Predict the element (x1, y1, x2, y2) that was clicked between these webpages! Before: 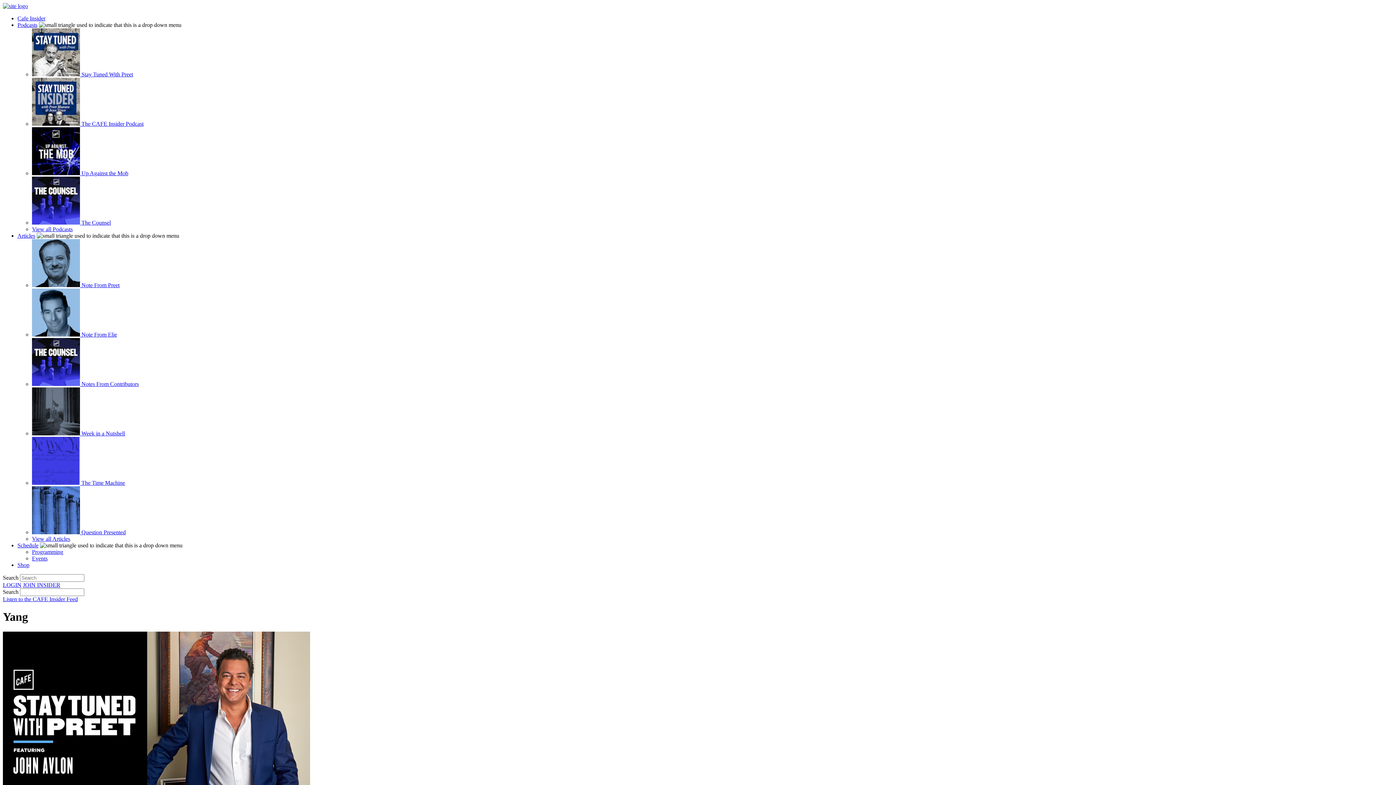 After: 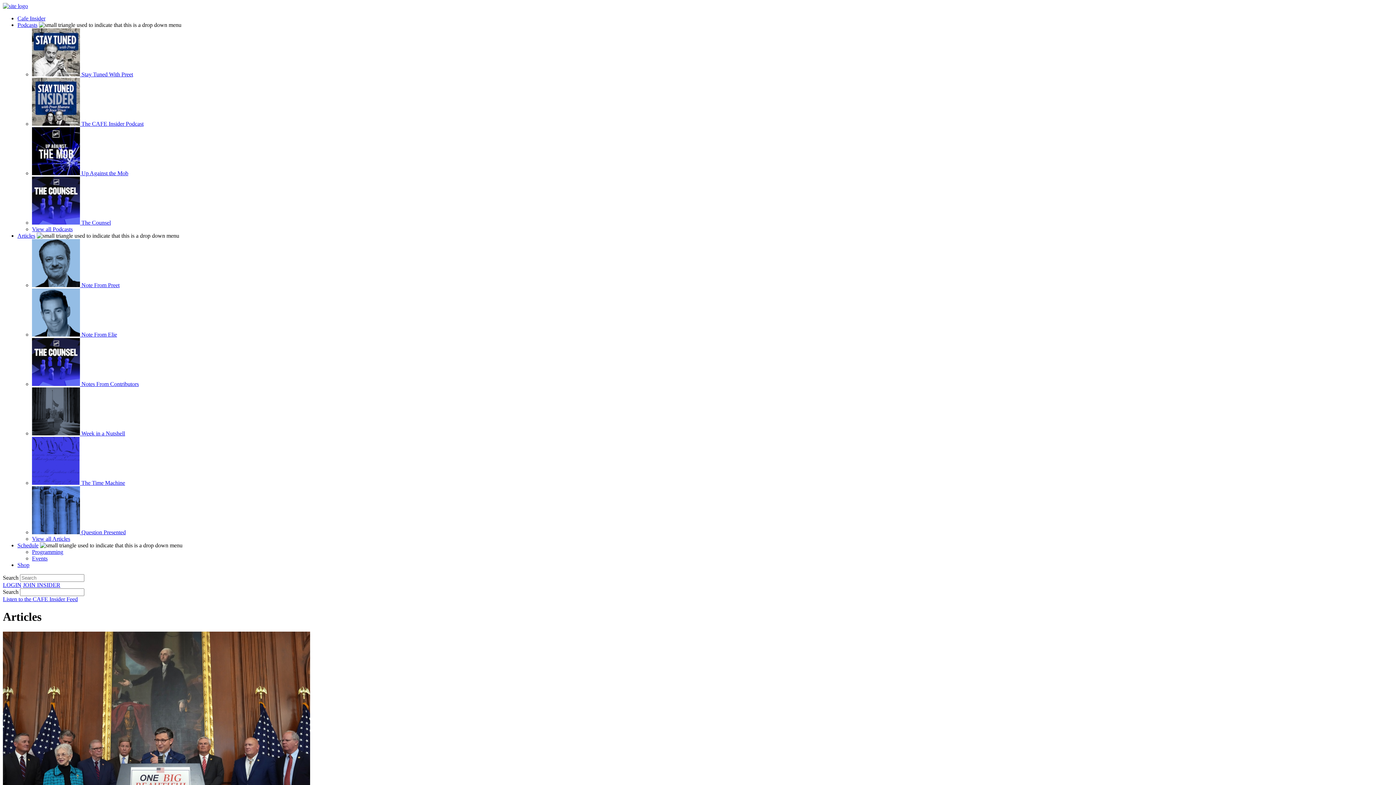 Action: label: View all Articles bbox: (32, 536, 70, 542)